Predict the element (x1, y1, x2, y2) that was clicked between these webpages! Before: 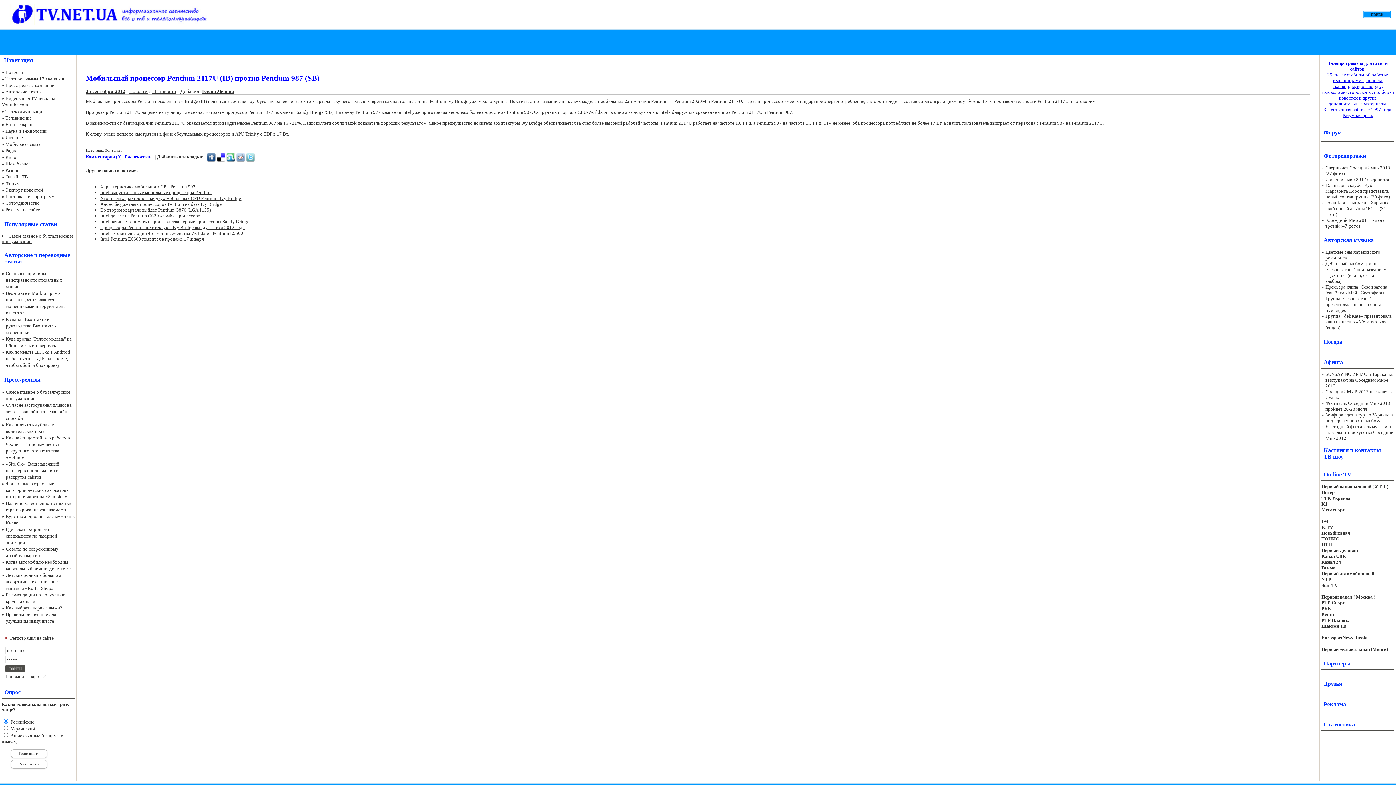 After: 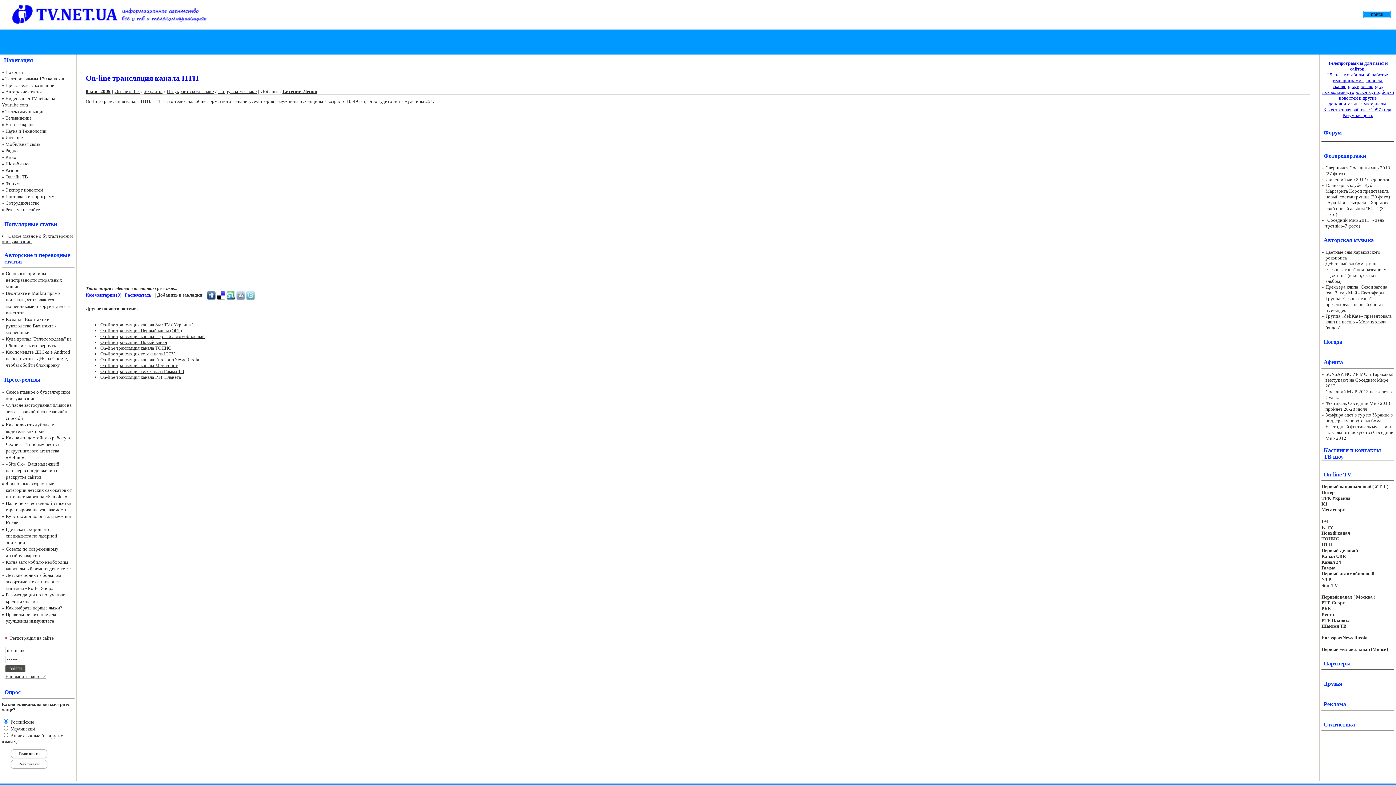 Action: label: НТН bbox: (1321, 542, 1332, 547)